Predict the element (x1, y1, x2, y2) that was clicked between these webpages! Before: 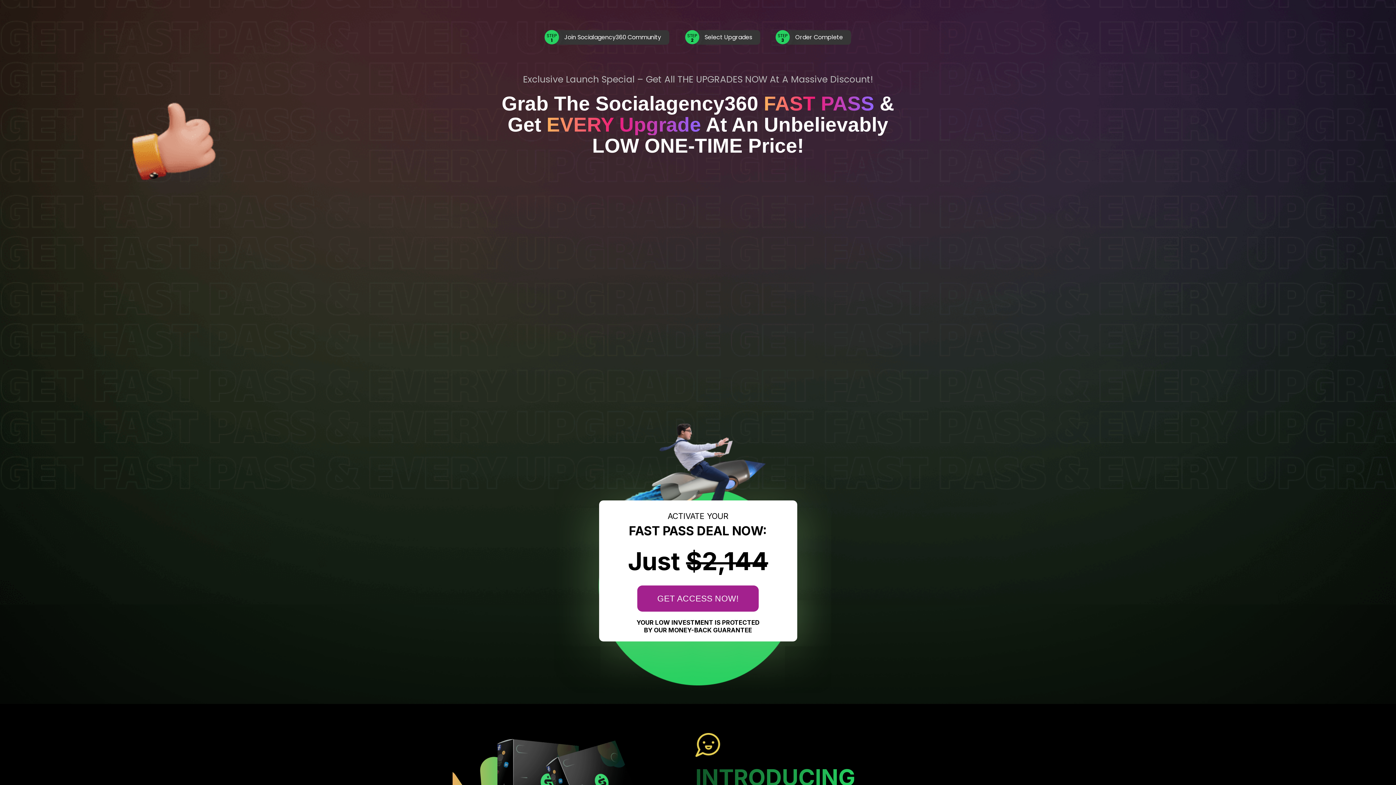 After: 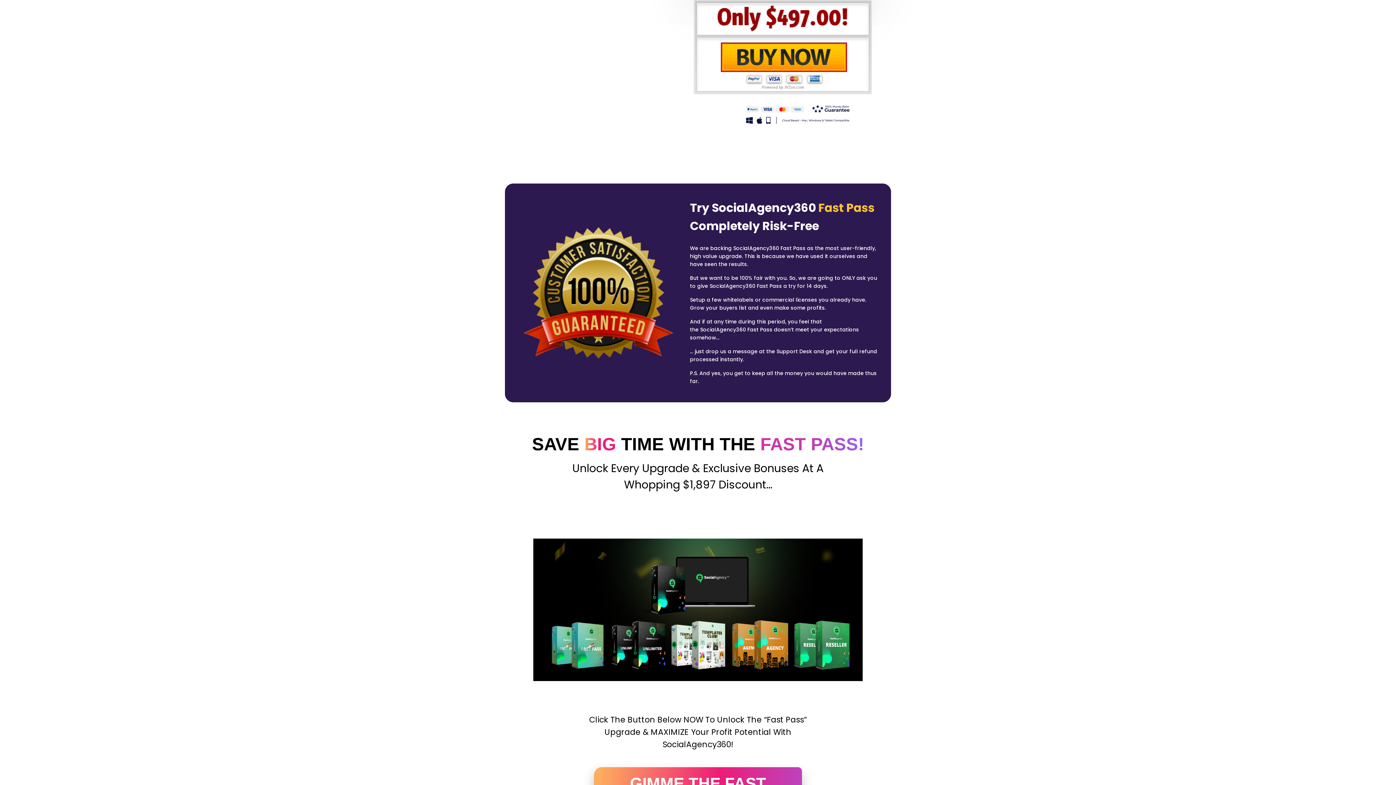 Action: bbox: (637, 585, 758, 611) label: GET ACCESS NOW!